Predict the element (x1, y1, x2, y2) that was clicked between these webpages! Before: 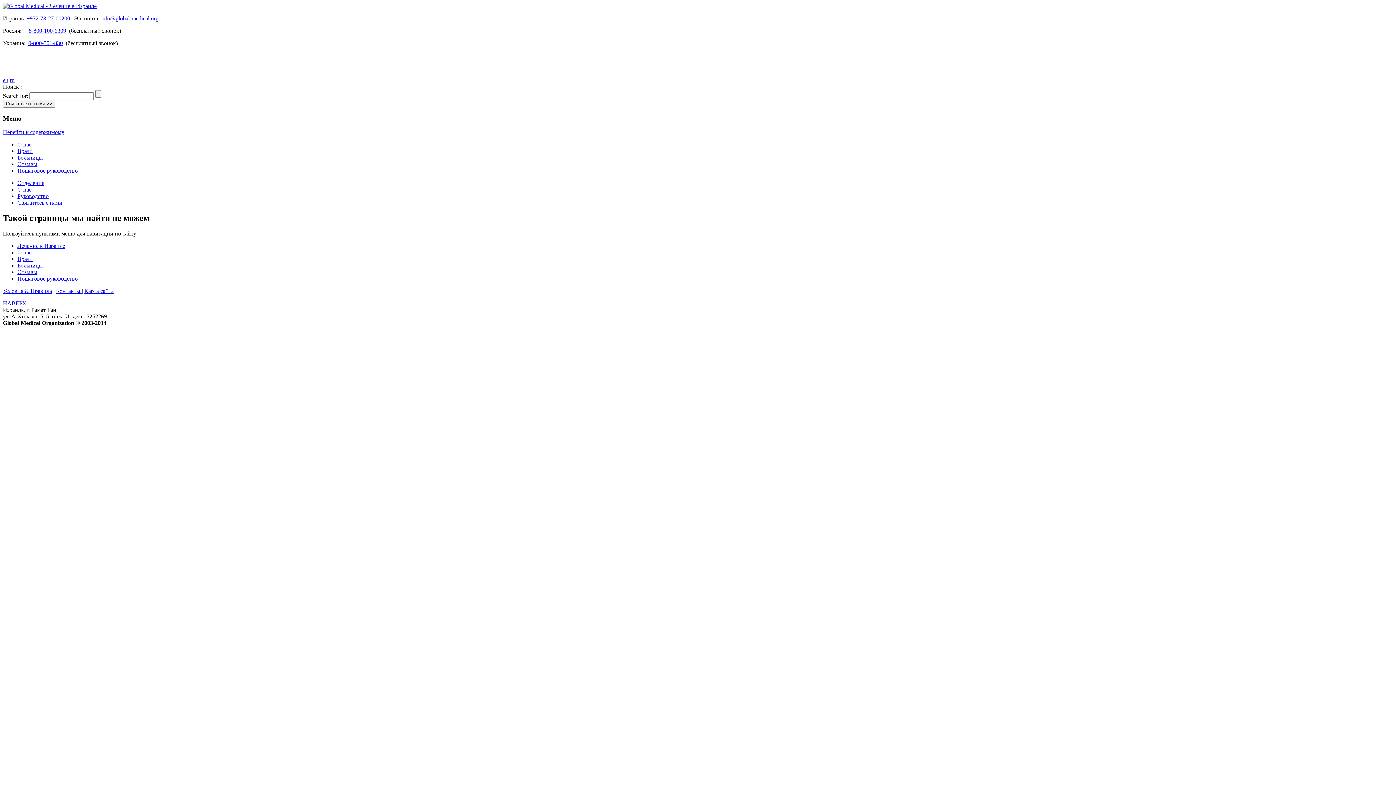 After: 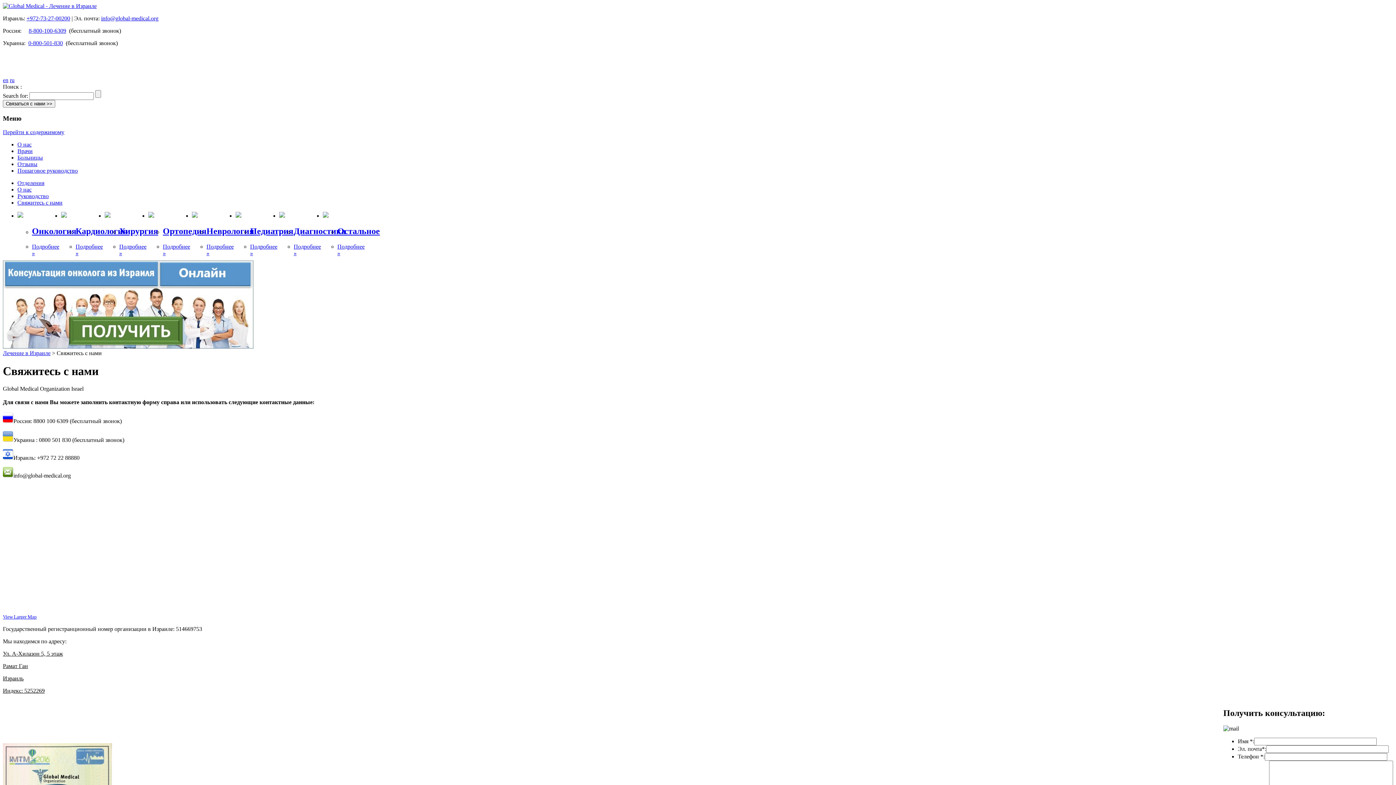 Action: label: info@global-medical.org bbox: (101, 15, 158, 21)